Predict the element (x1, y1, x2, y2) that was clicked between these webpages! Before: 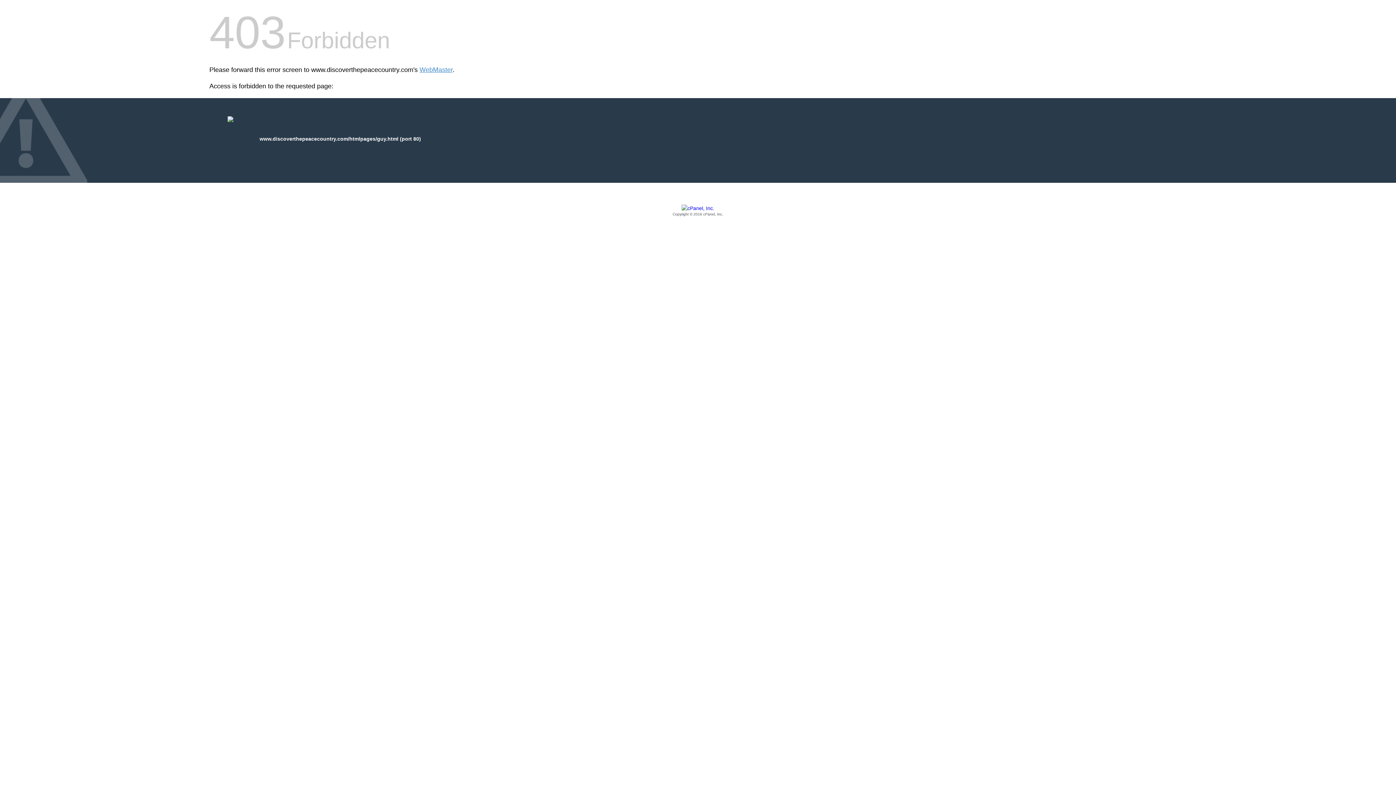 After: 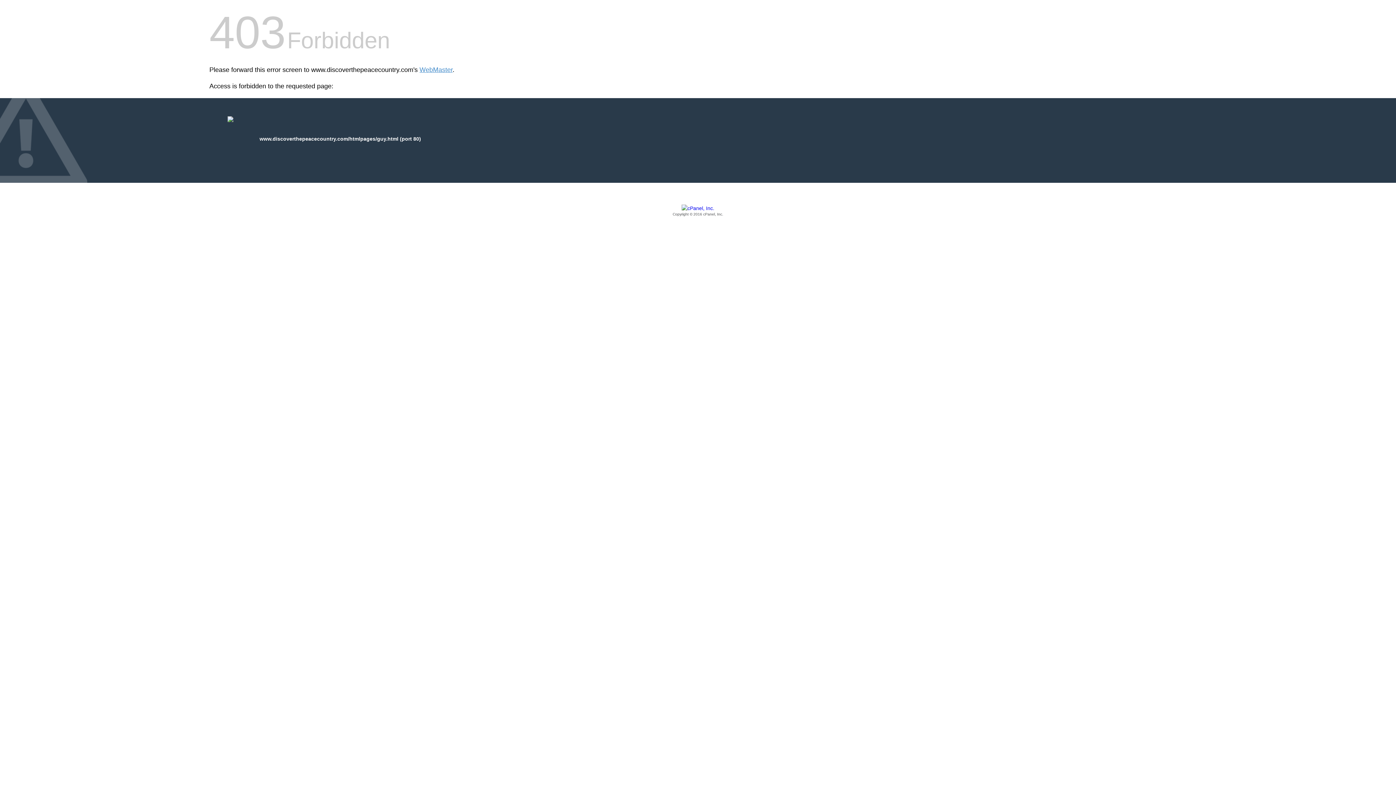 Action: label: Copyright © 2016 cPanel, Inc. bbox: (209, 205, 1186, 217)